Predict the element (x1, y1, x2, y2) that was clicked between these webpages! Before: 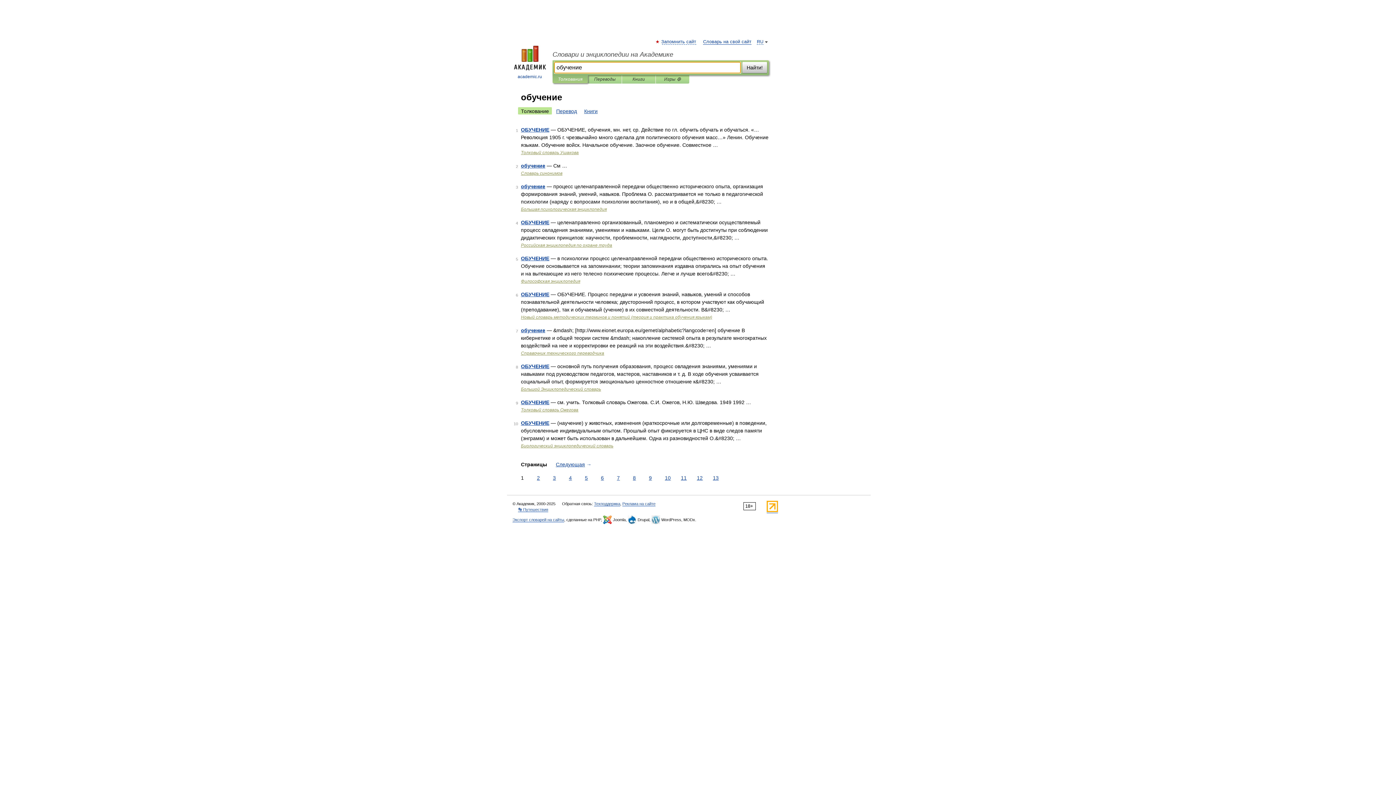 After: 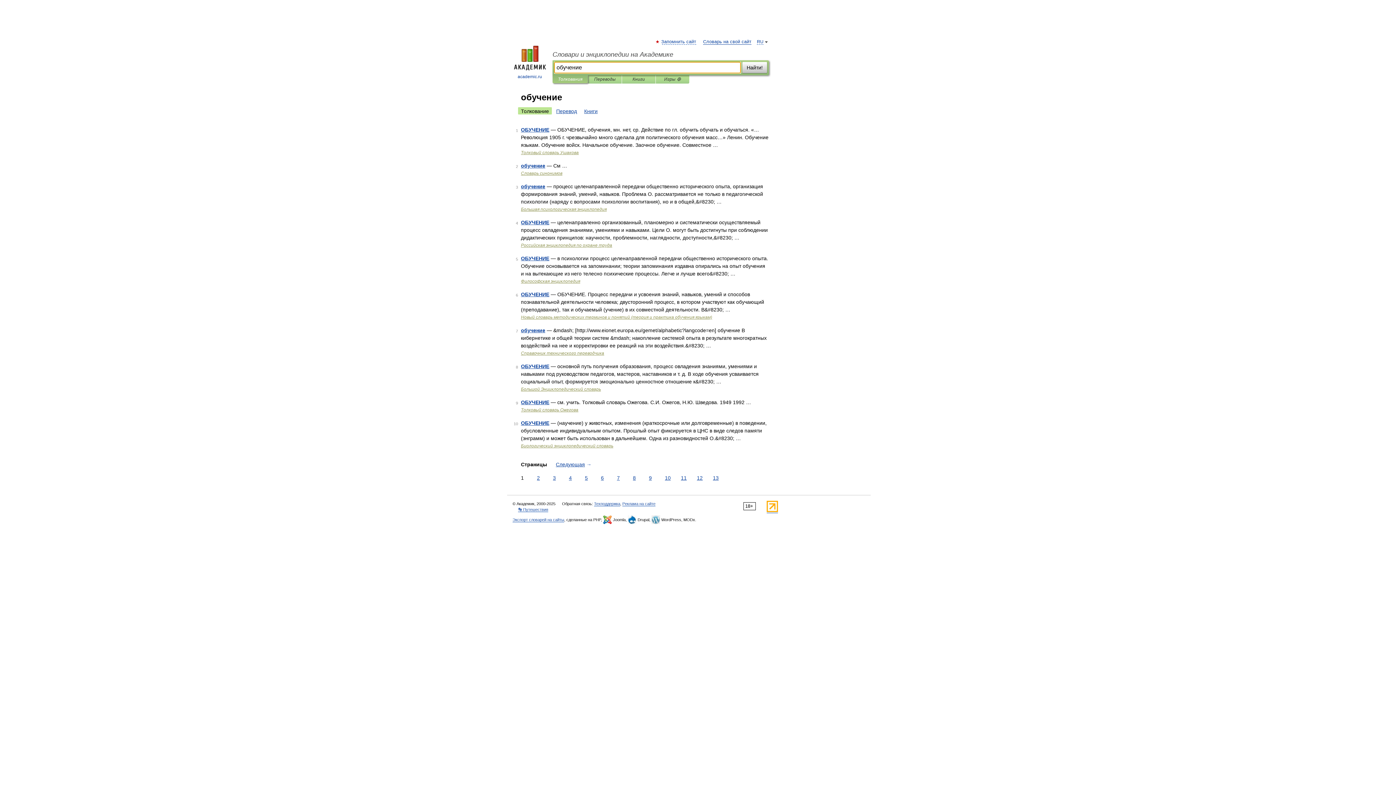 Action: label: Толкования bbox: (558, 75, 582, 83)